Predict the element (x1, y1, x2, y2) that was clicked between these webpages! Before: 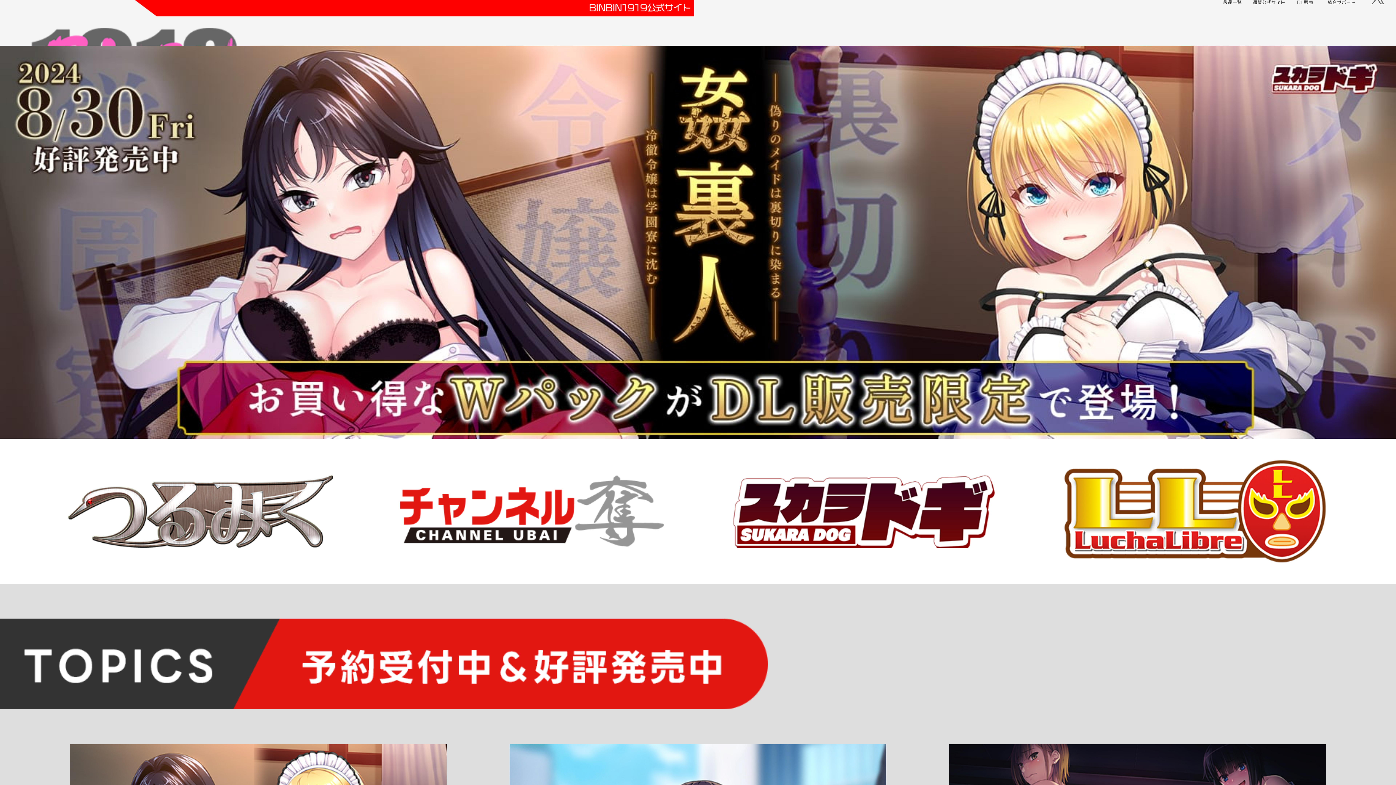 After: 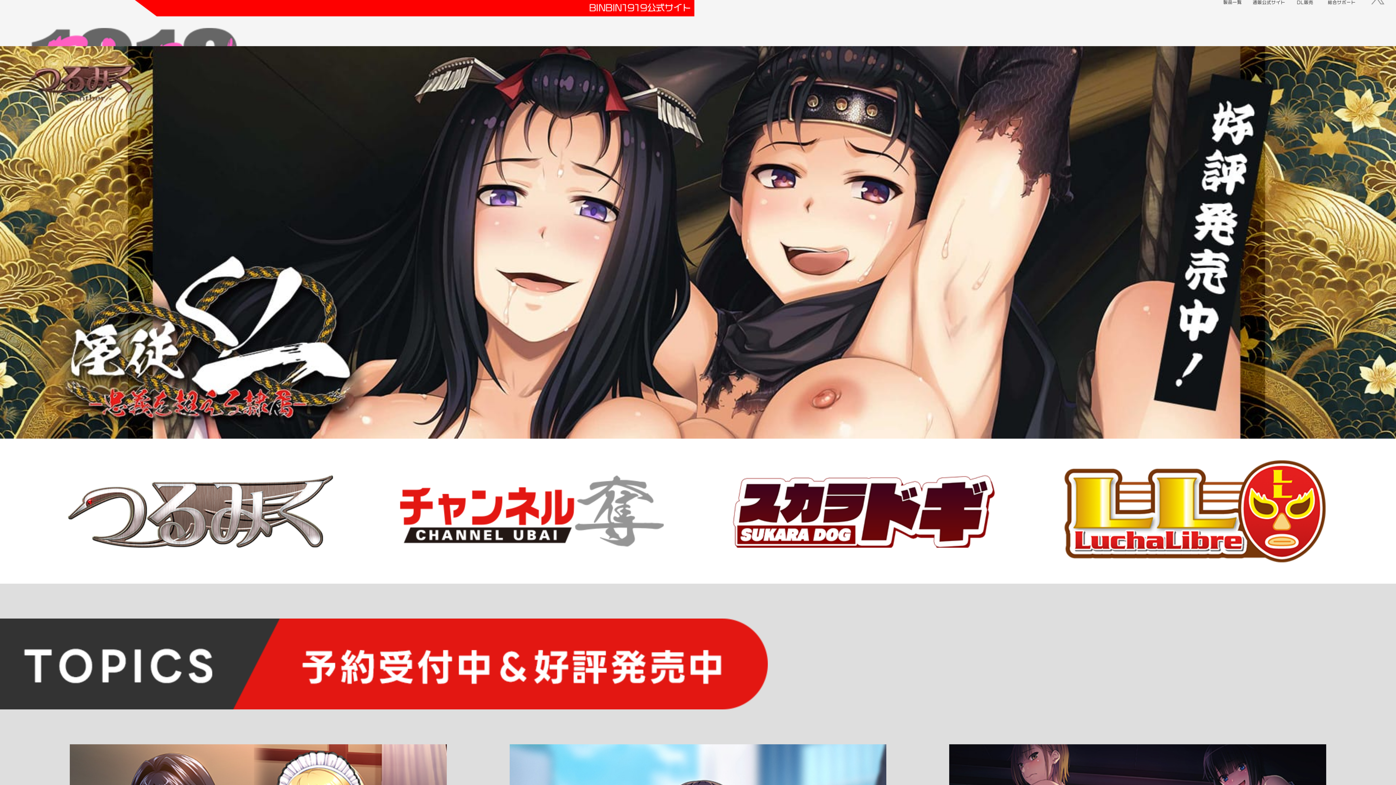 Action: bbox: (1360, -2, 1396, 3)